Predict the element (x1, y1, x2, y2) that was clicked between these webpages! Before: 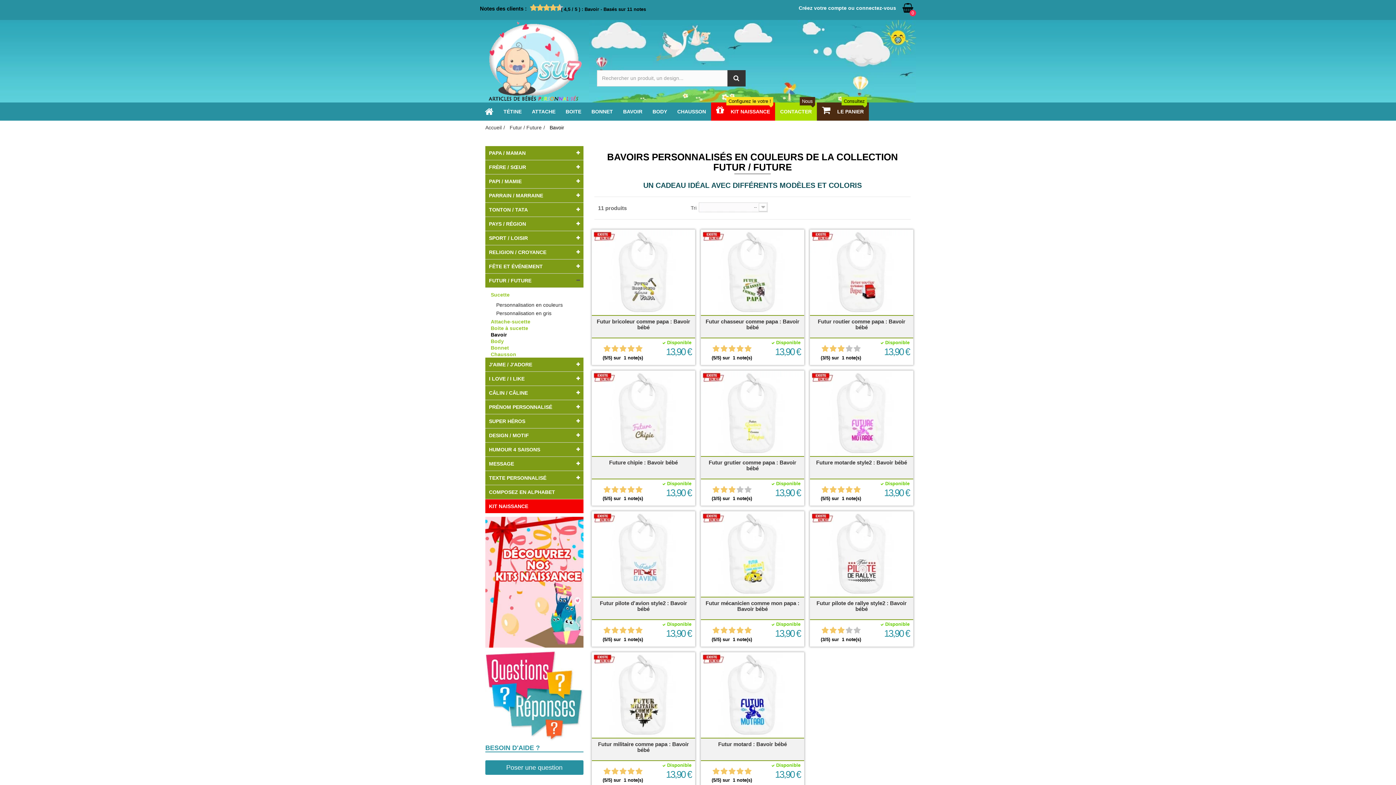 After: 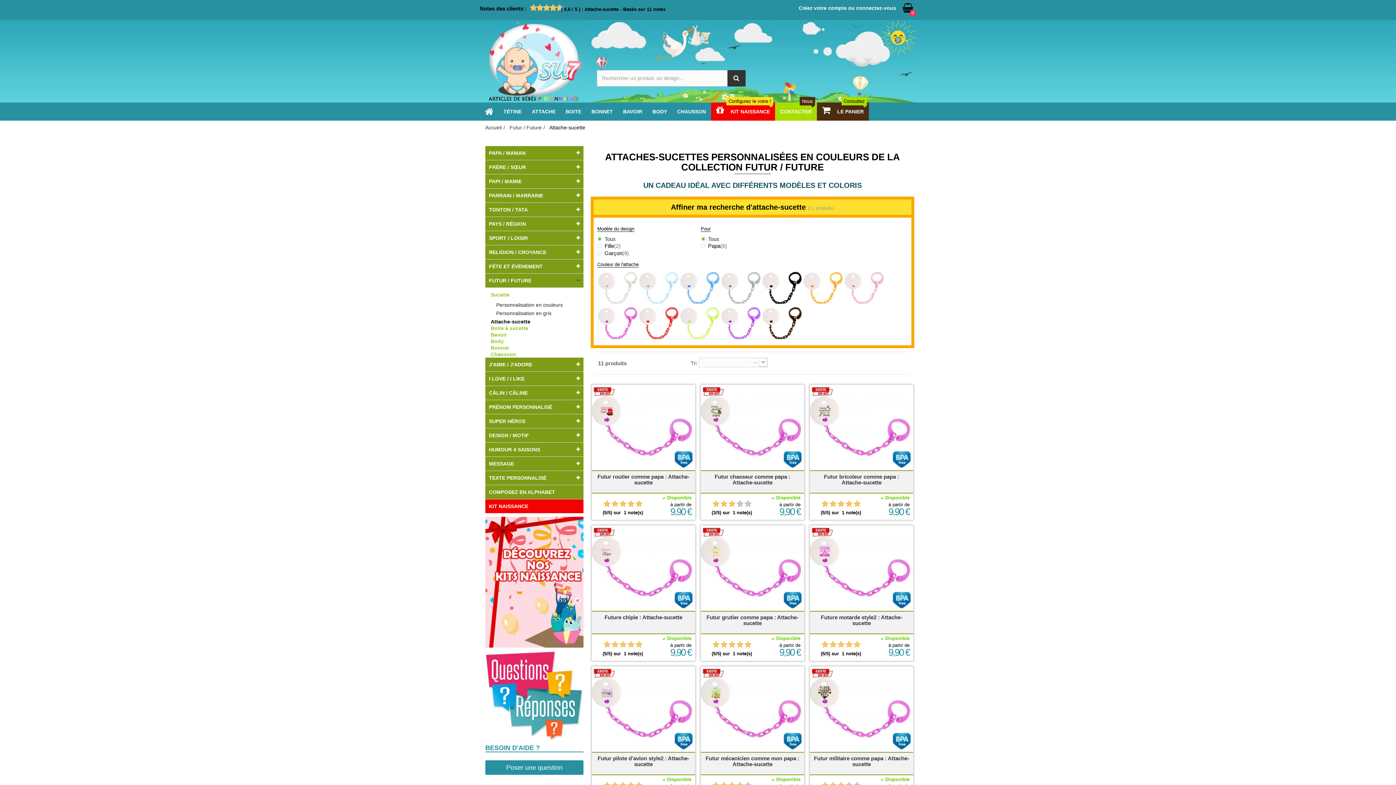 Action: label: Attache-sucette bbox: (490, 318, 580, 325)